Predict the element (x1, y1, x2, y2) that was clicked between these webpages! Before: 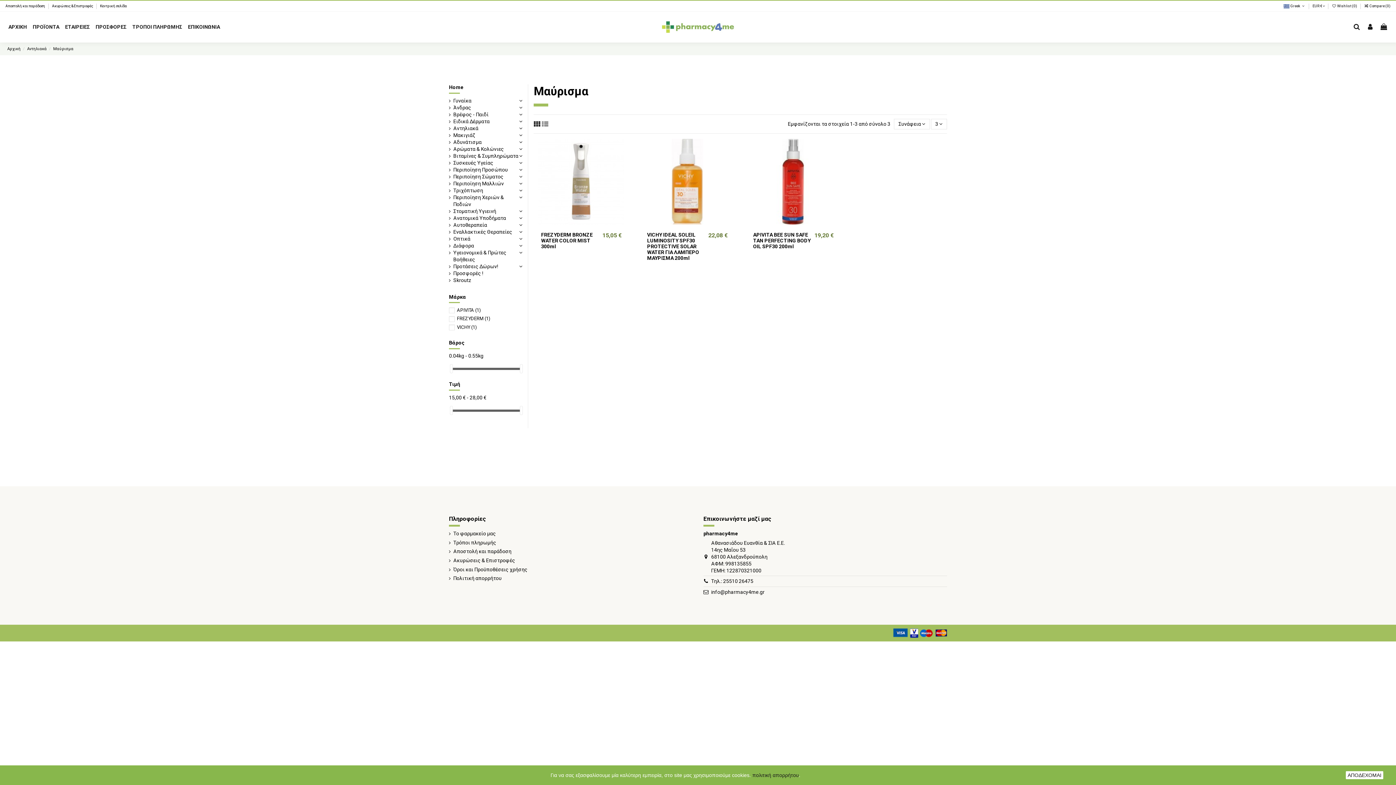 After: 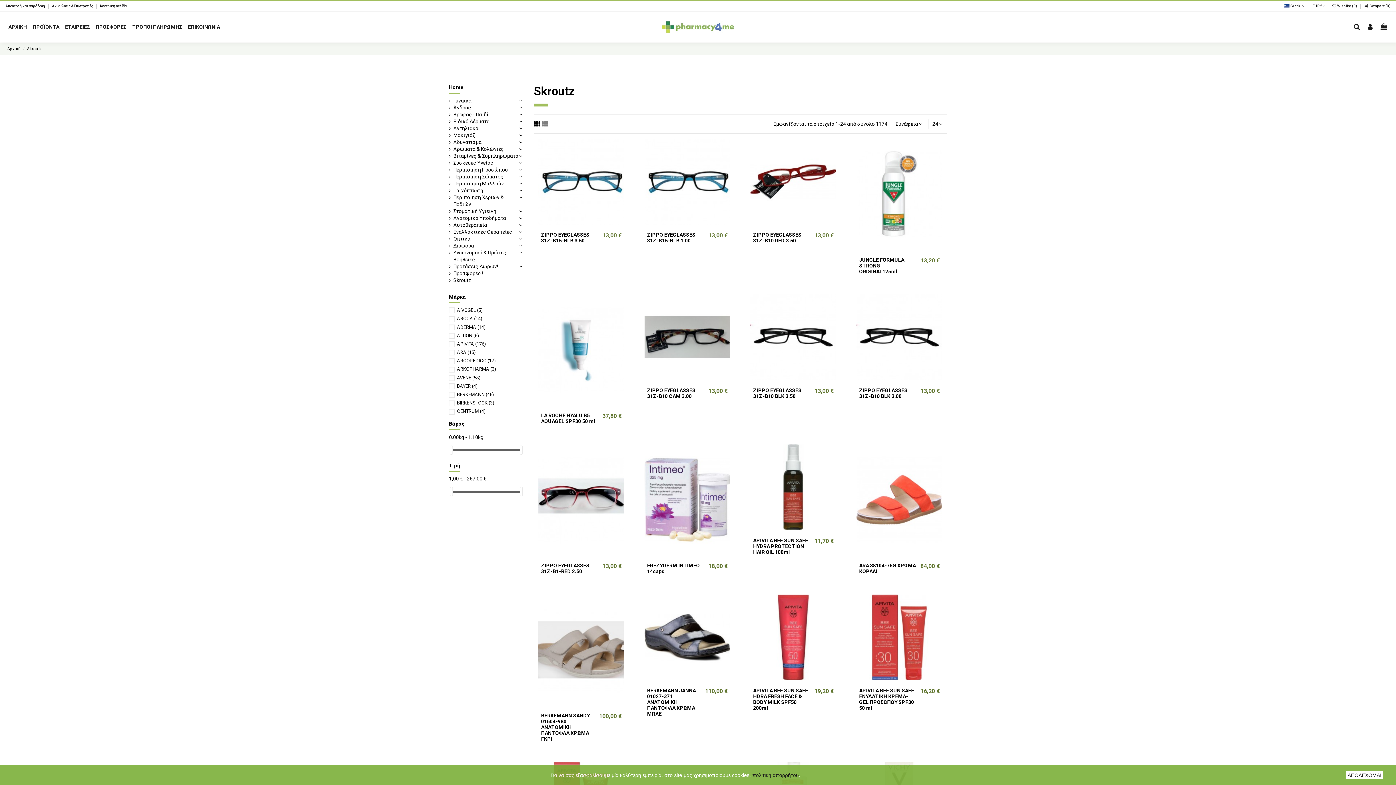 Action: label: Skroutz bbox: (449, 276, 471, 283)